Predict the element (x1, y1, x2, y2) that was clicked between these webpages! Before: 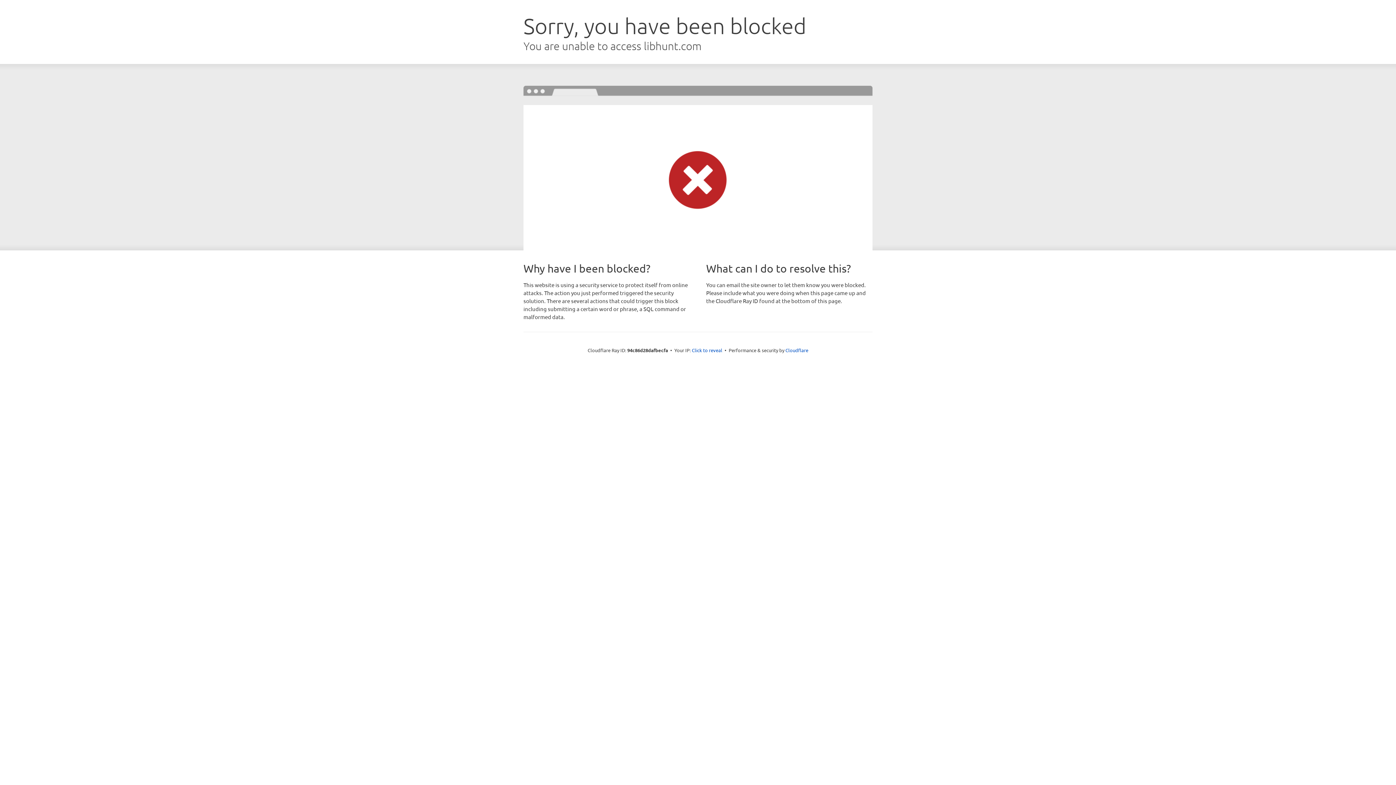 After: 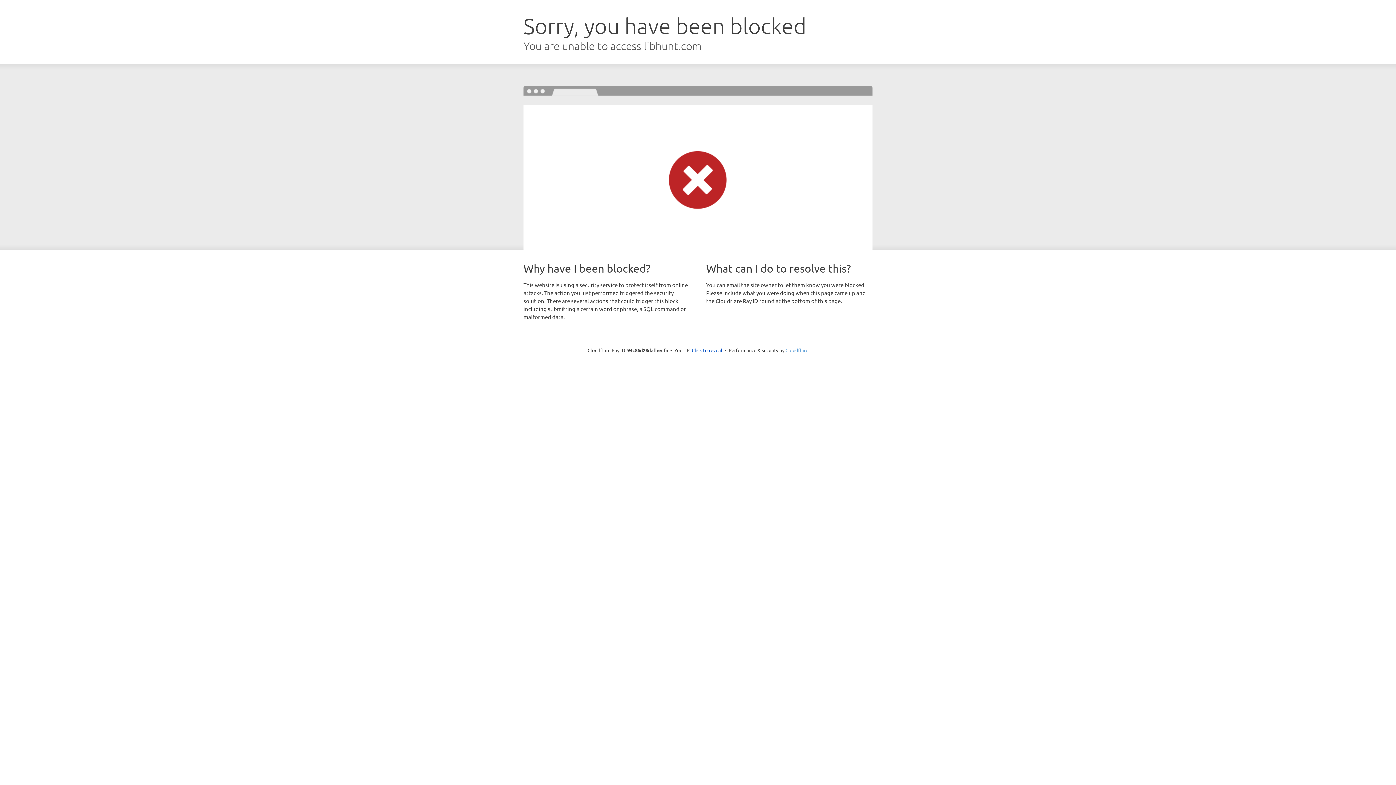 Action: label: Cloudflare bbox: (785, 347, 808, 353)